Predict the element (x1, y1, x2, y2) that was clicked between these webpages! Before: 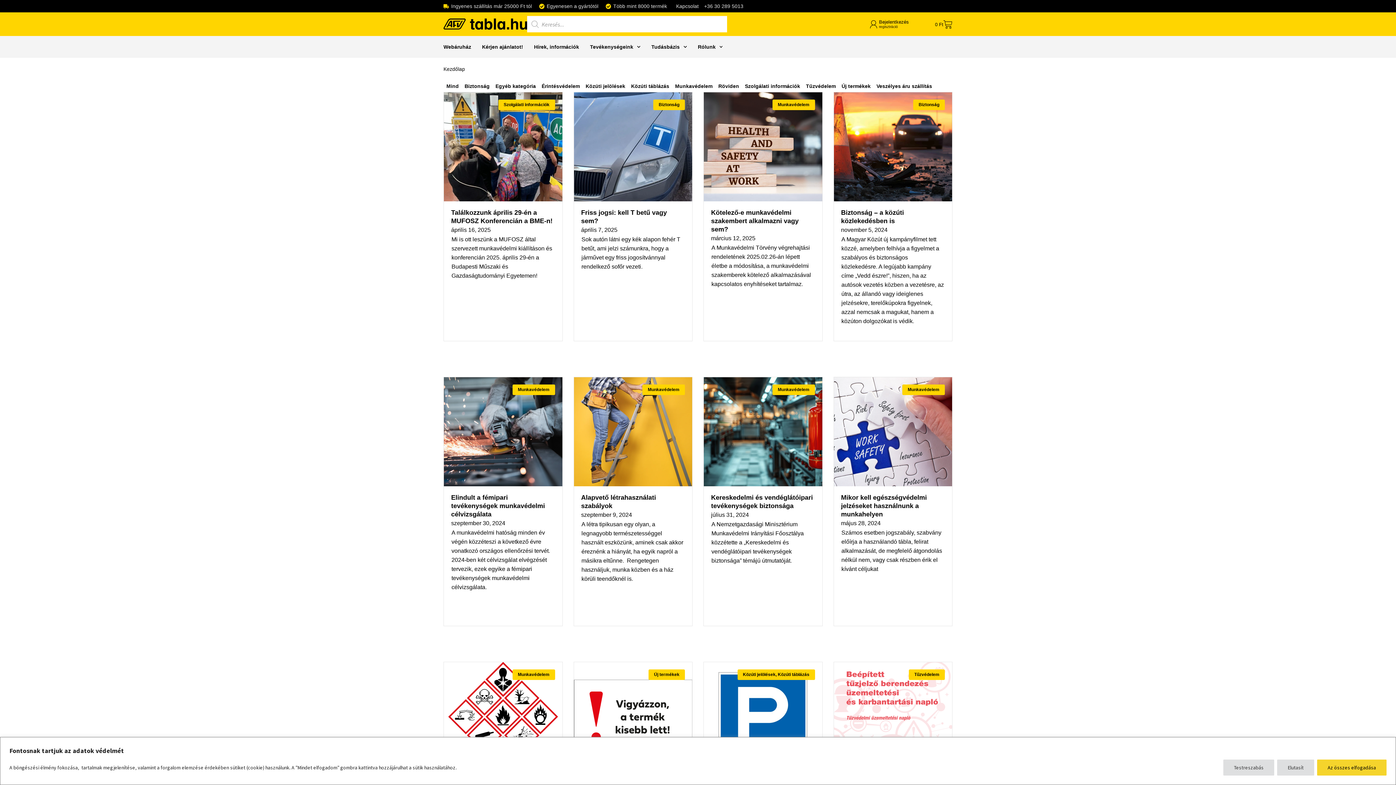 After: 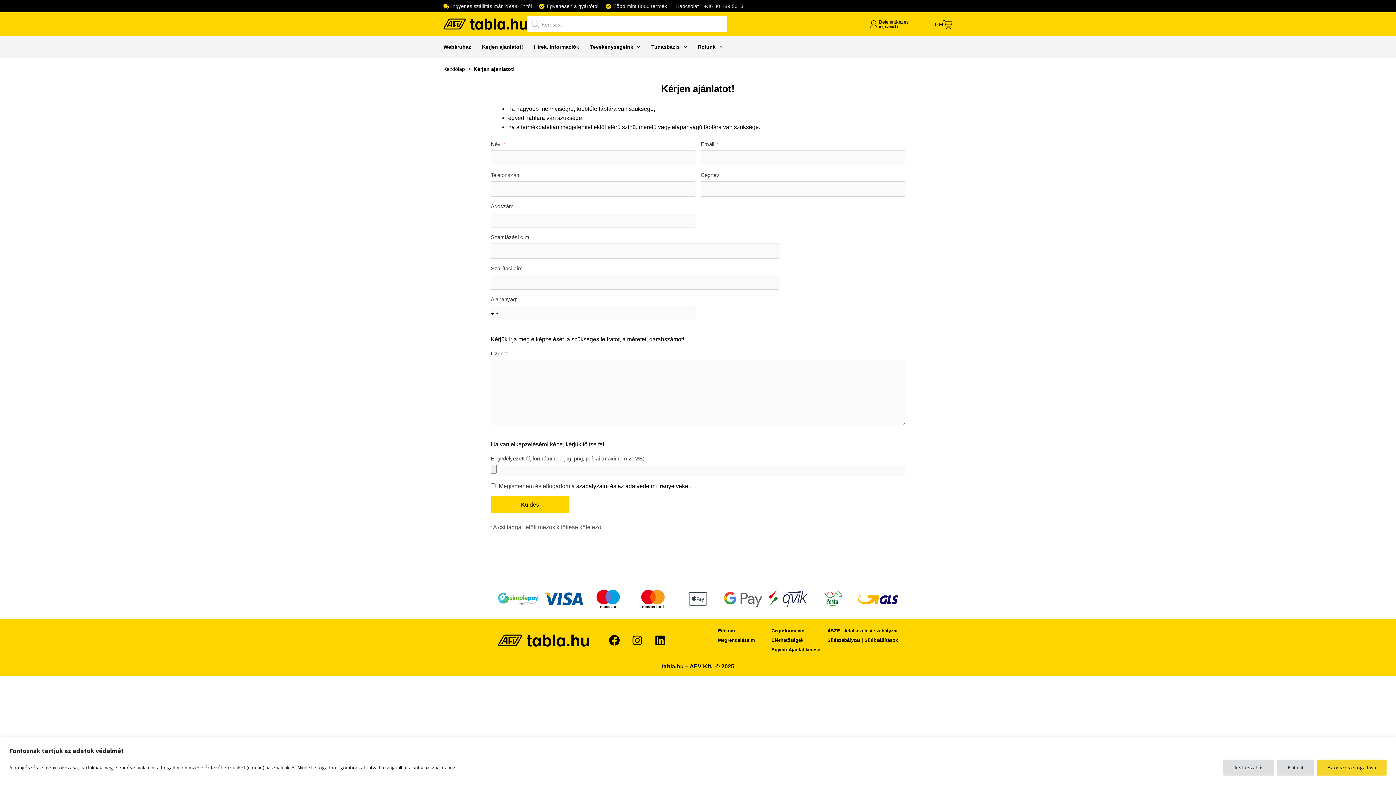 Action: label: Kérjen ajánlatot! bbox: (476, 43, 528, 50)